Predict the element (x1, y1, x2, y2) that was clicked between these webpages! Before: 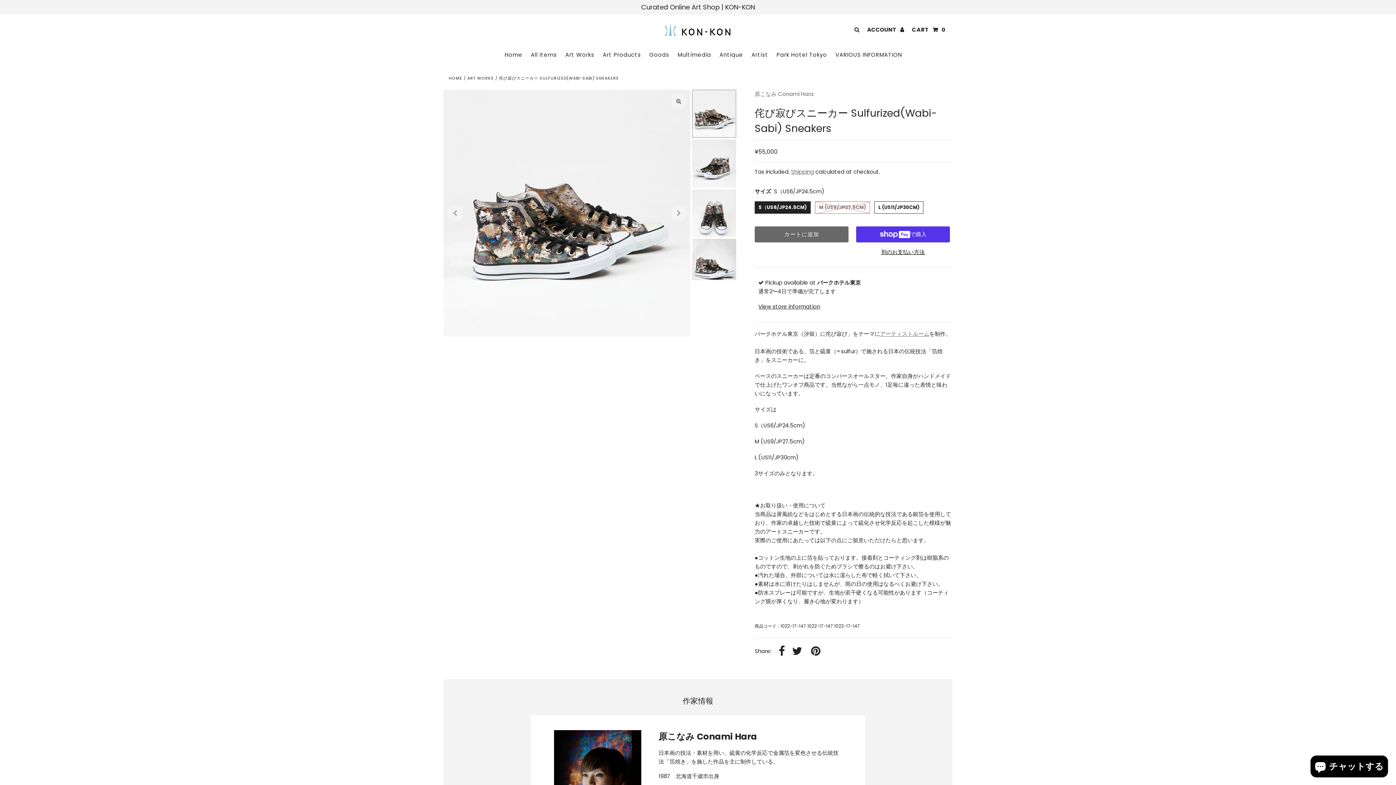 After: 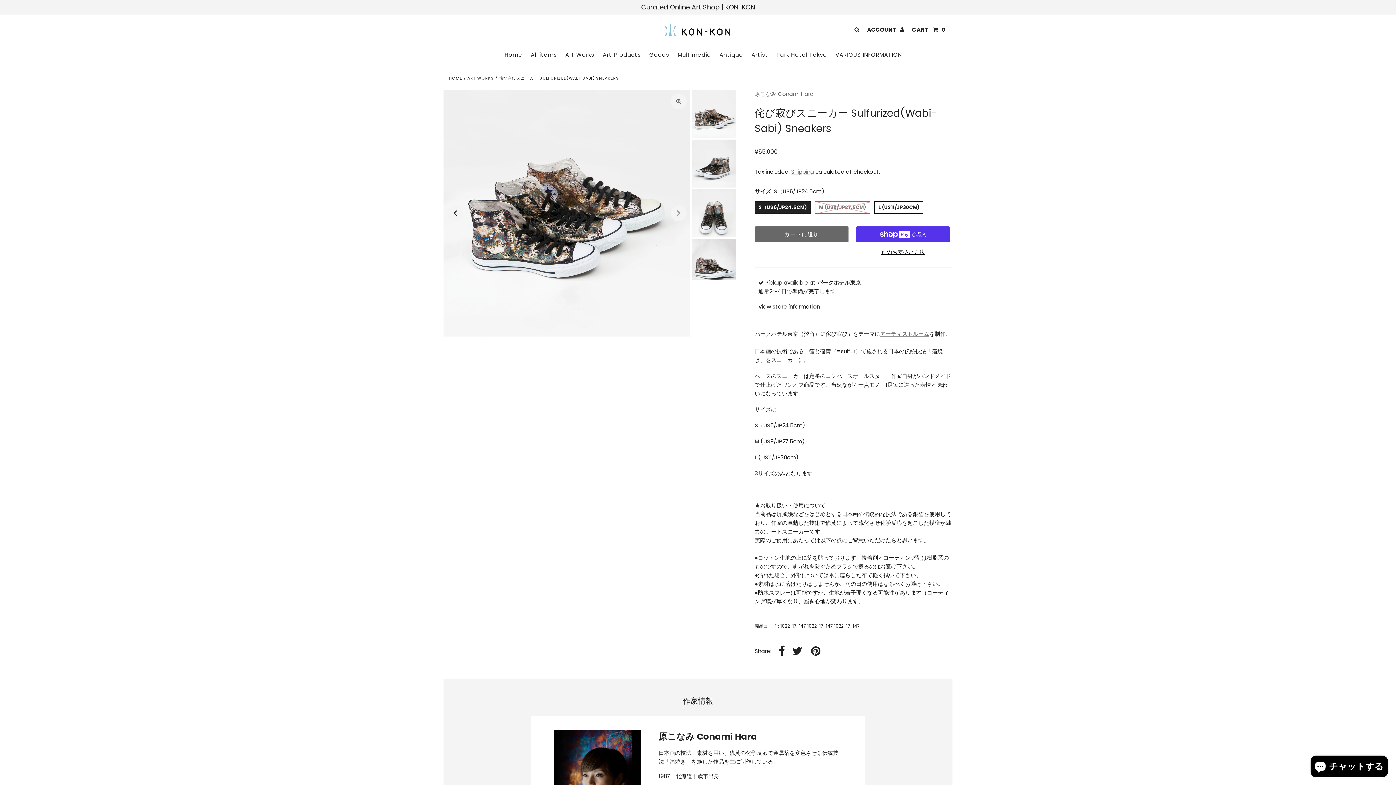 Action: bbox: (447, 205, 463, 221) label: Previous